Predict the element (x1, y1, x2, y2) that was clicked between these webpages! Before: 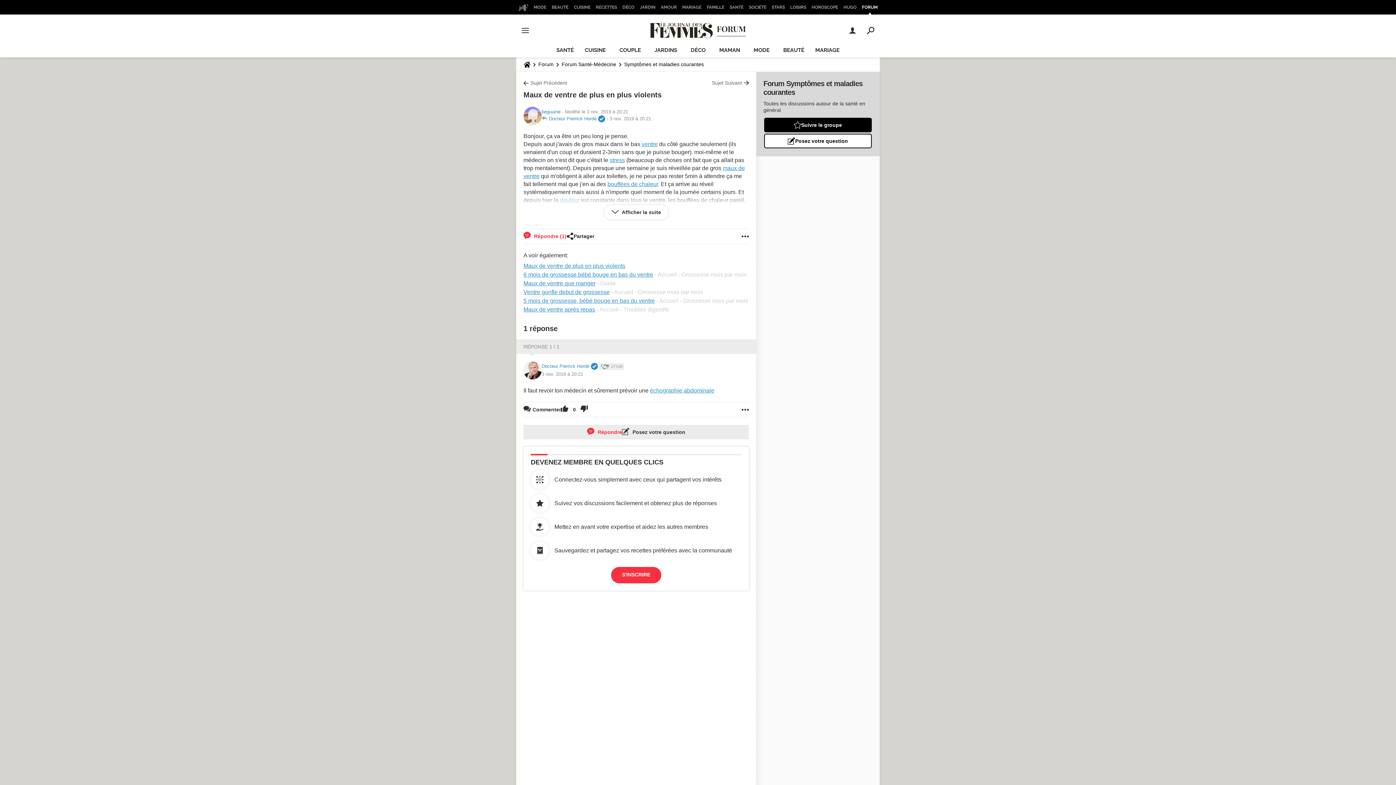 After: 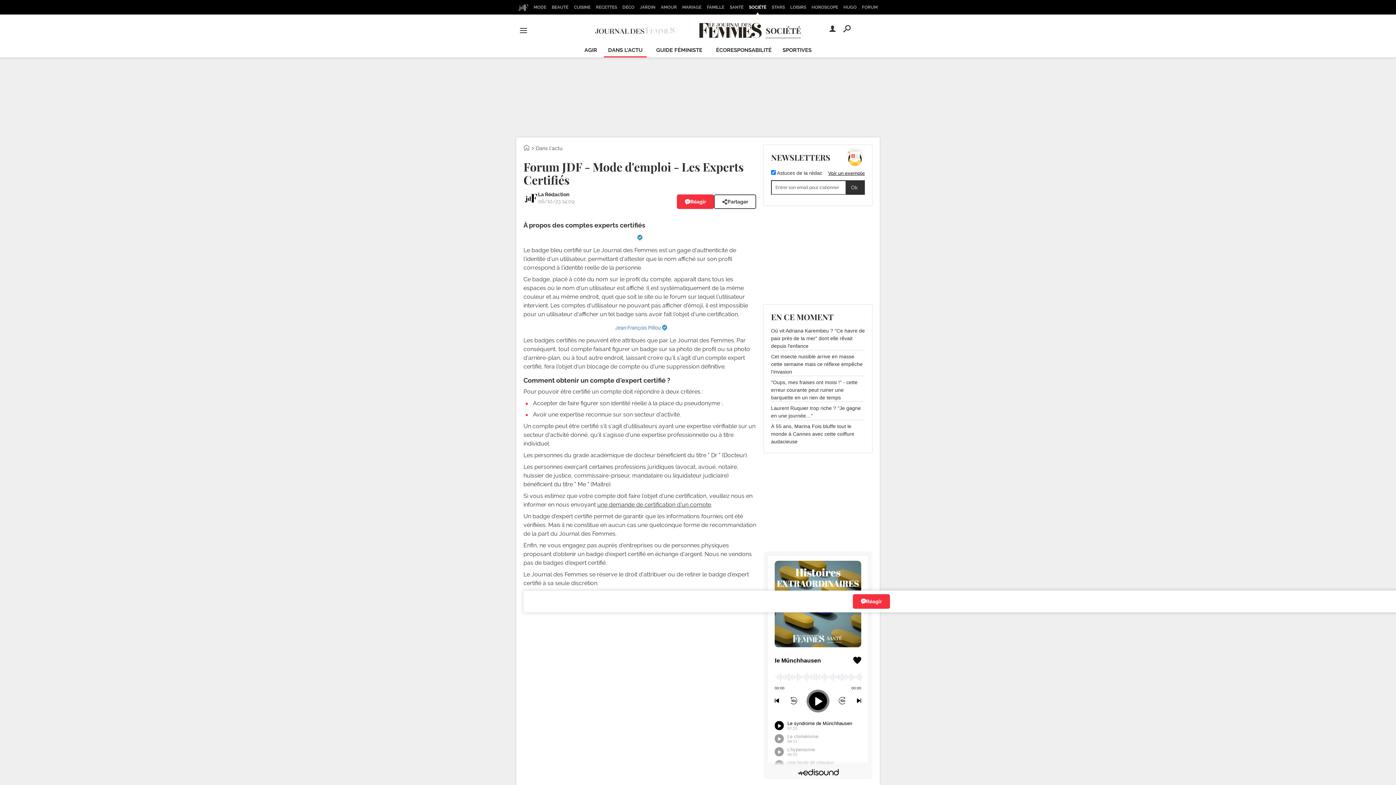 Action: bbox: (598, 115, 605, 123)